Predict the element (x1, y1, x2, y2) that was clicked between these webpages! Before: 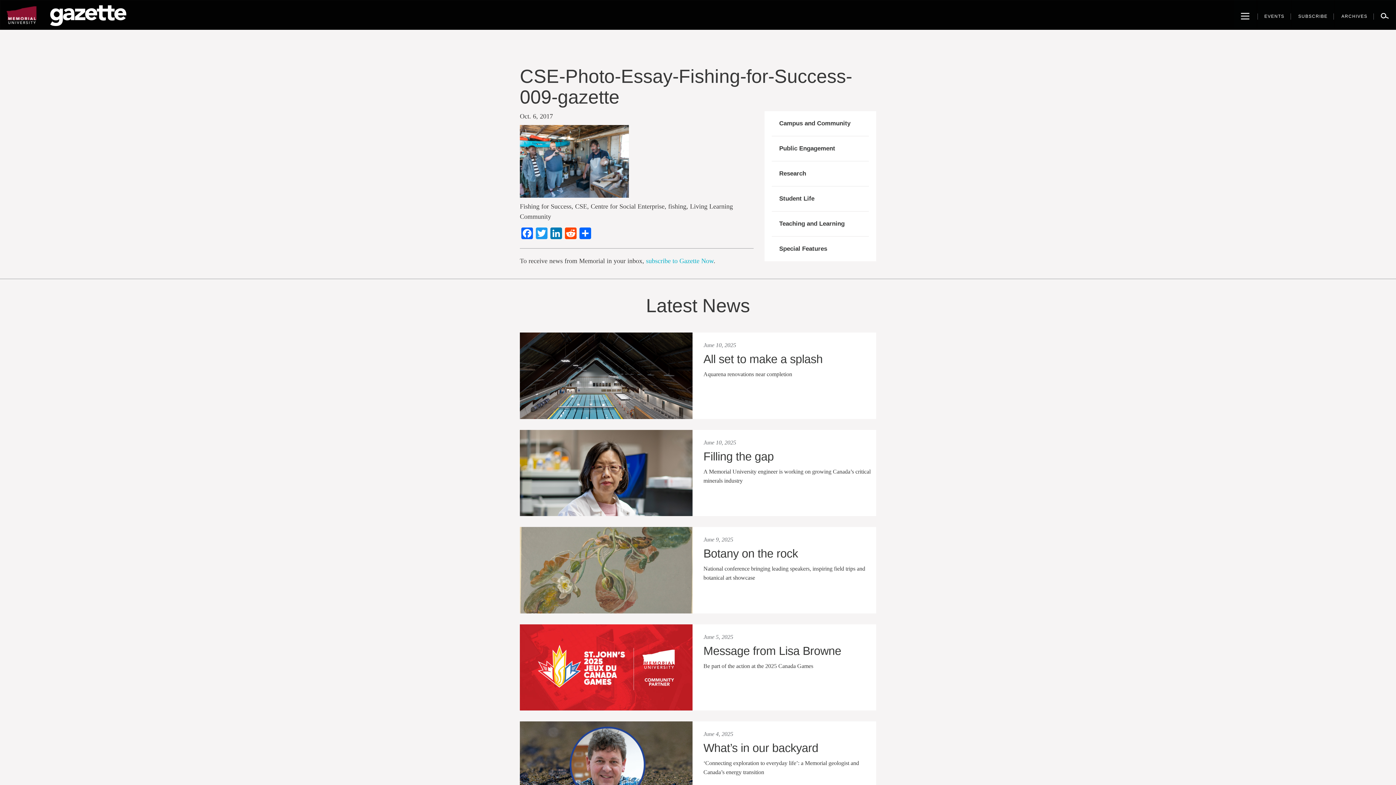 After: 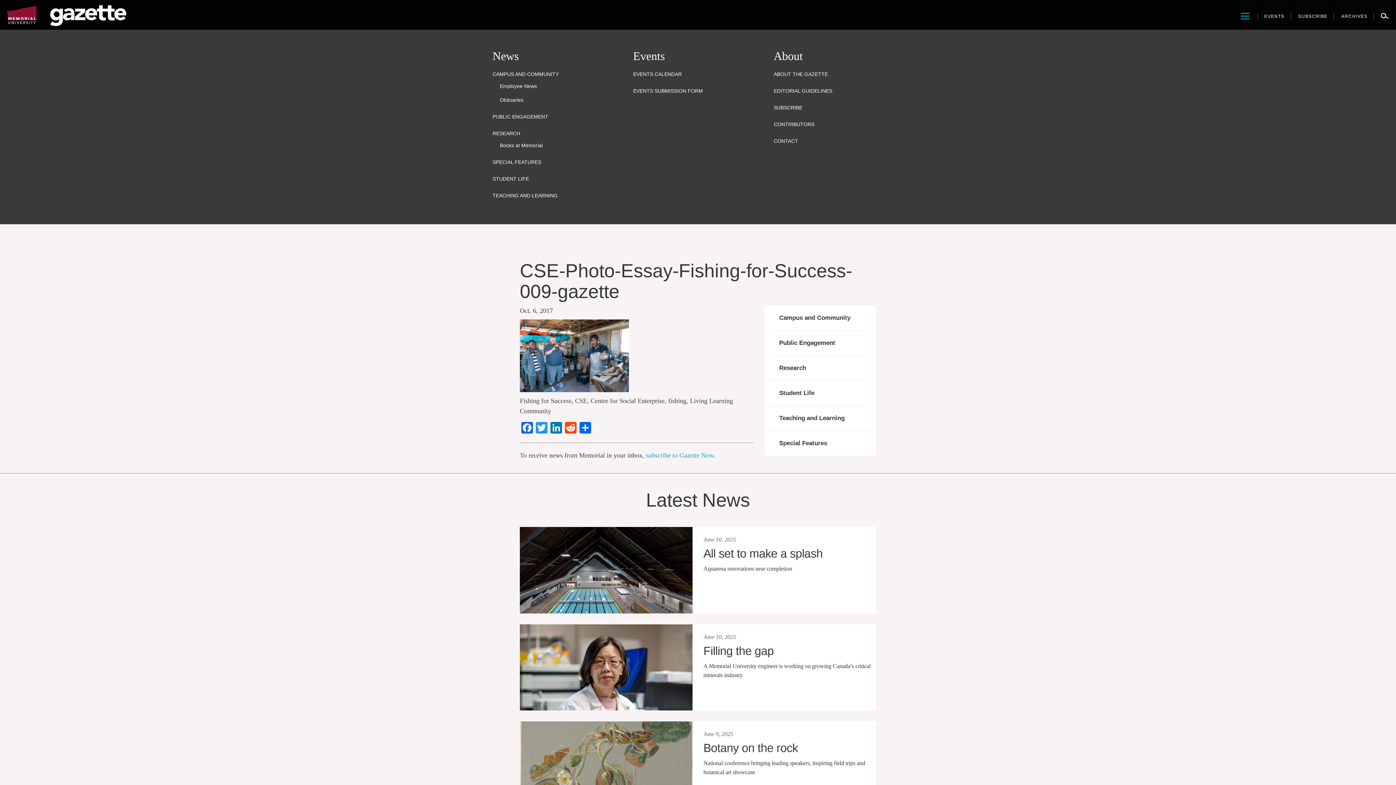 Action: label: Toggle navigation bbox: (1234, 0, 1256, 29)